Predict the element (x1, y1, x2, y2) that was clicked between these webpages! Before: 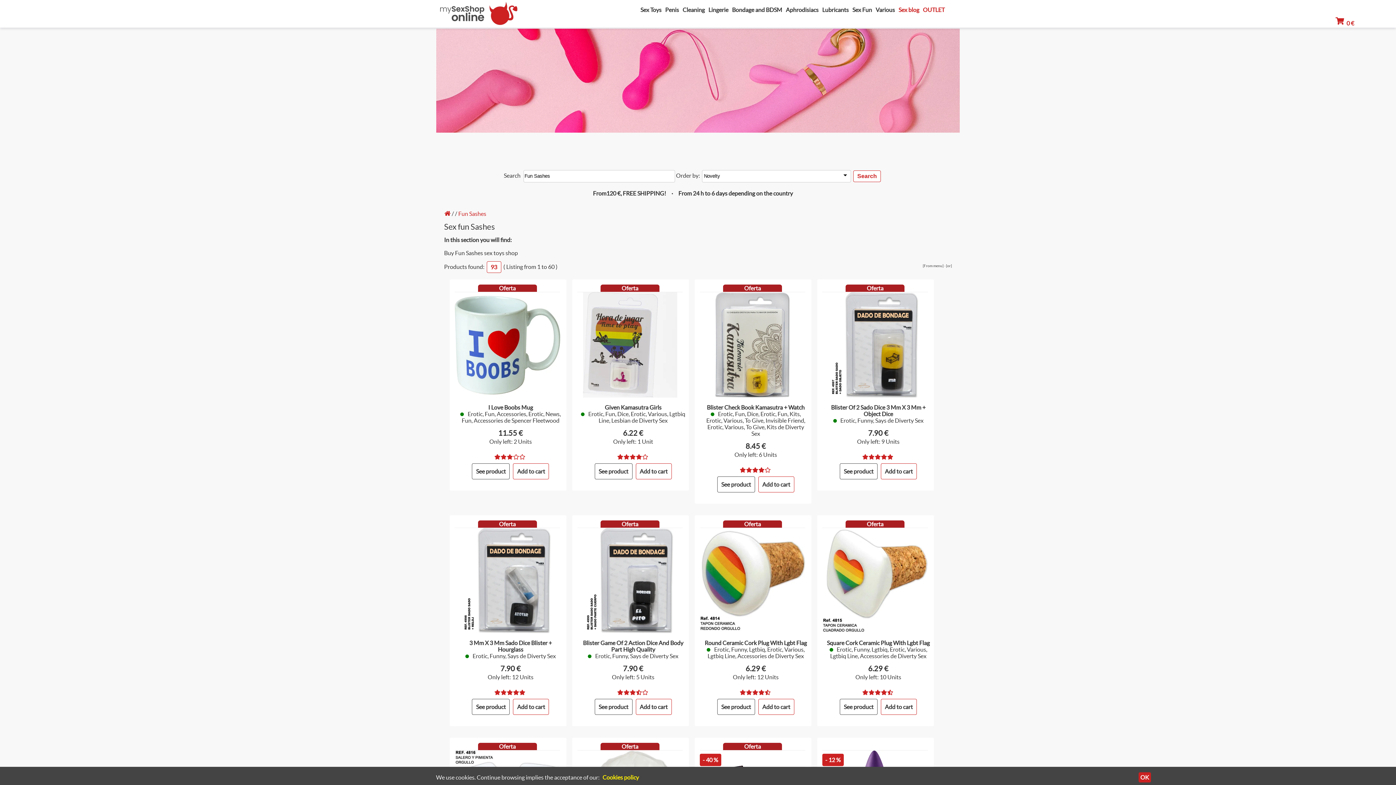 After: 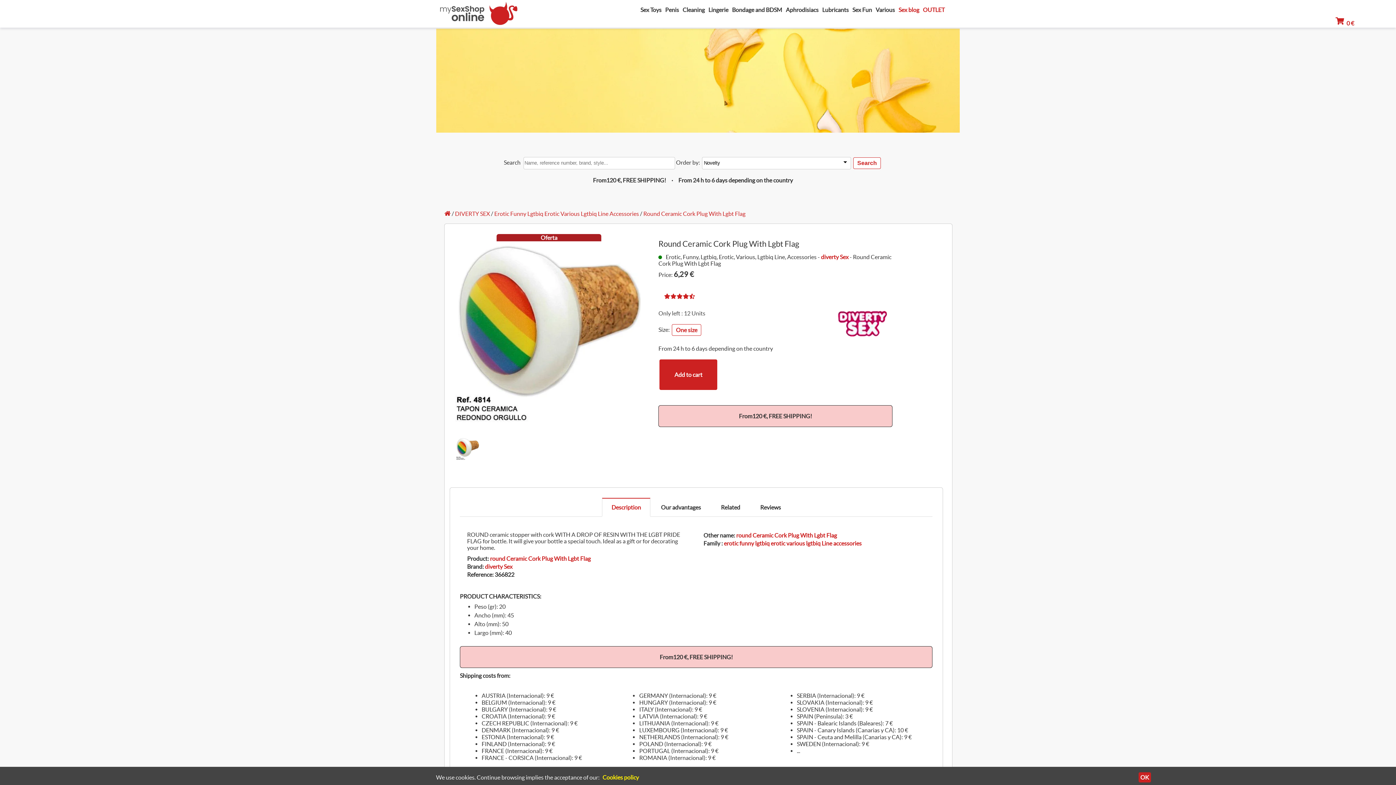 Action: label: See product bbox: (717, 699, 755, 715)